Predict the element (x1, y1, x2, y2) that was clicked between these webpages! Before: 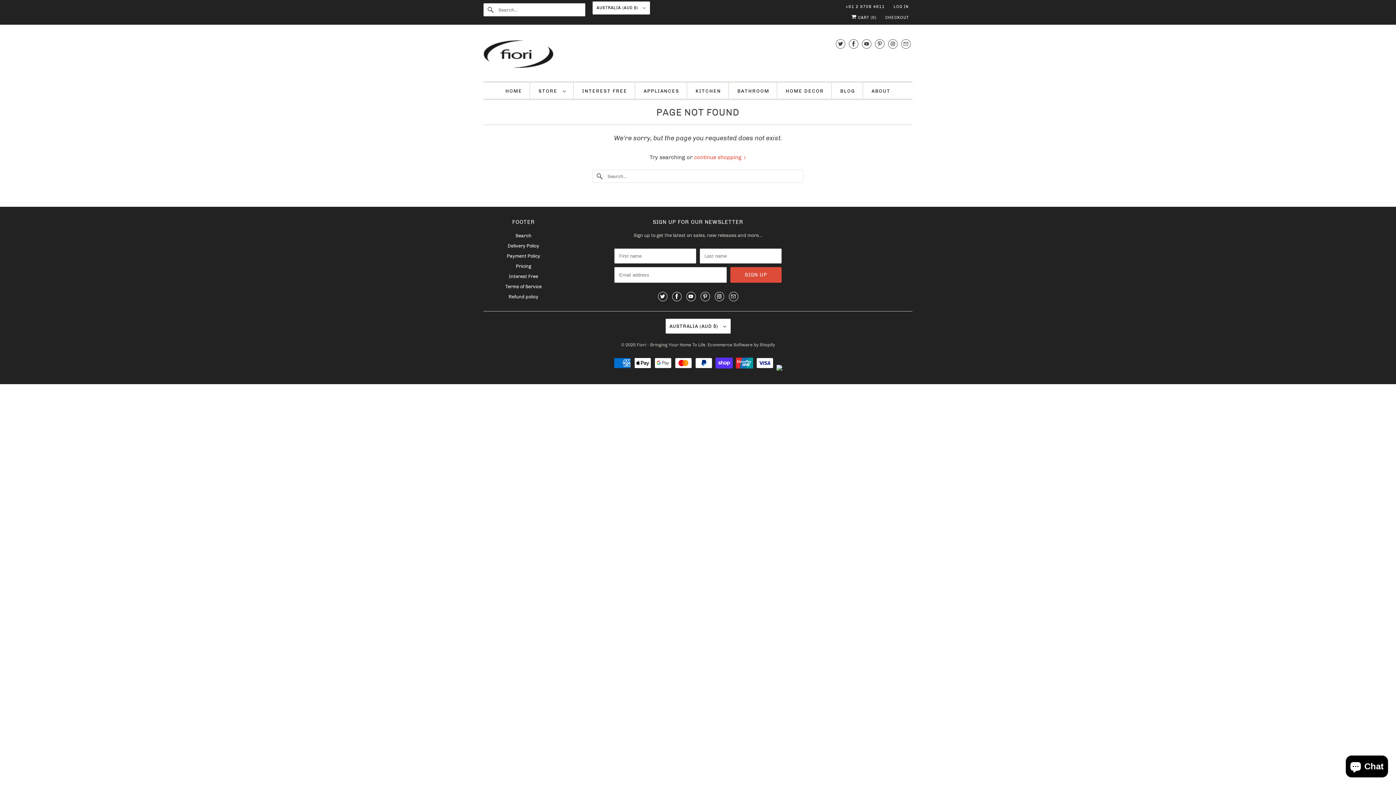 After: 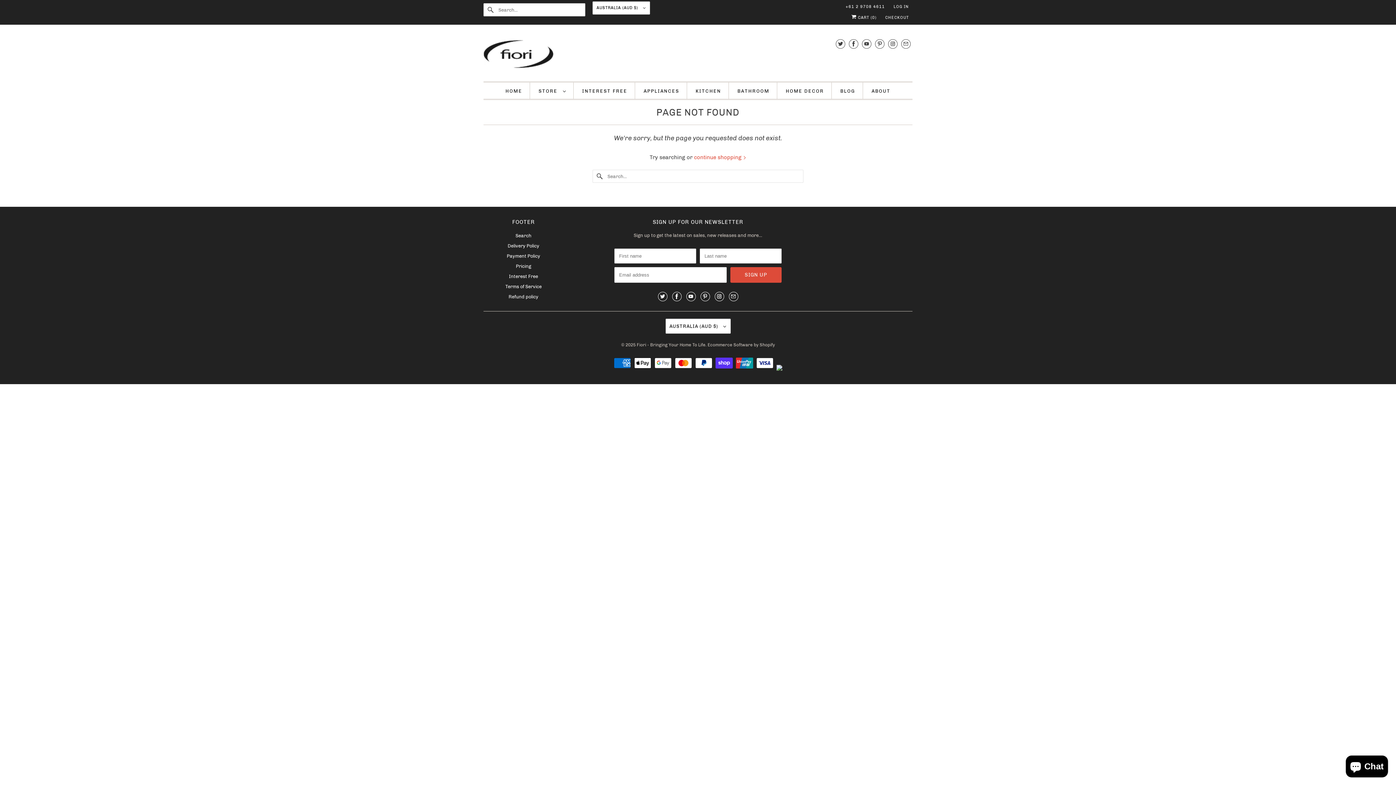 Action: label: +61 2 9708 4611 bbox: (845, 1, 885, 12)